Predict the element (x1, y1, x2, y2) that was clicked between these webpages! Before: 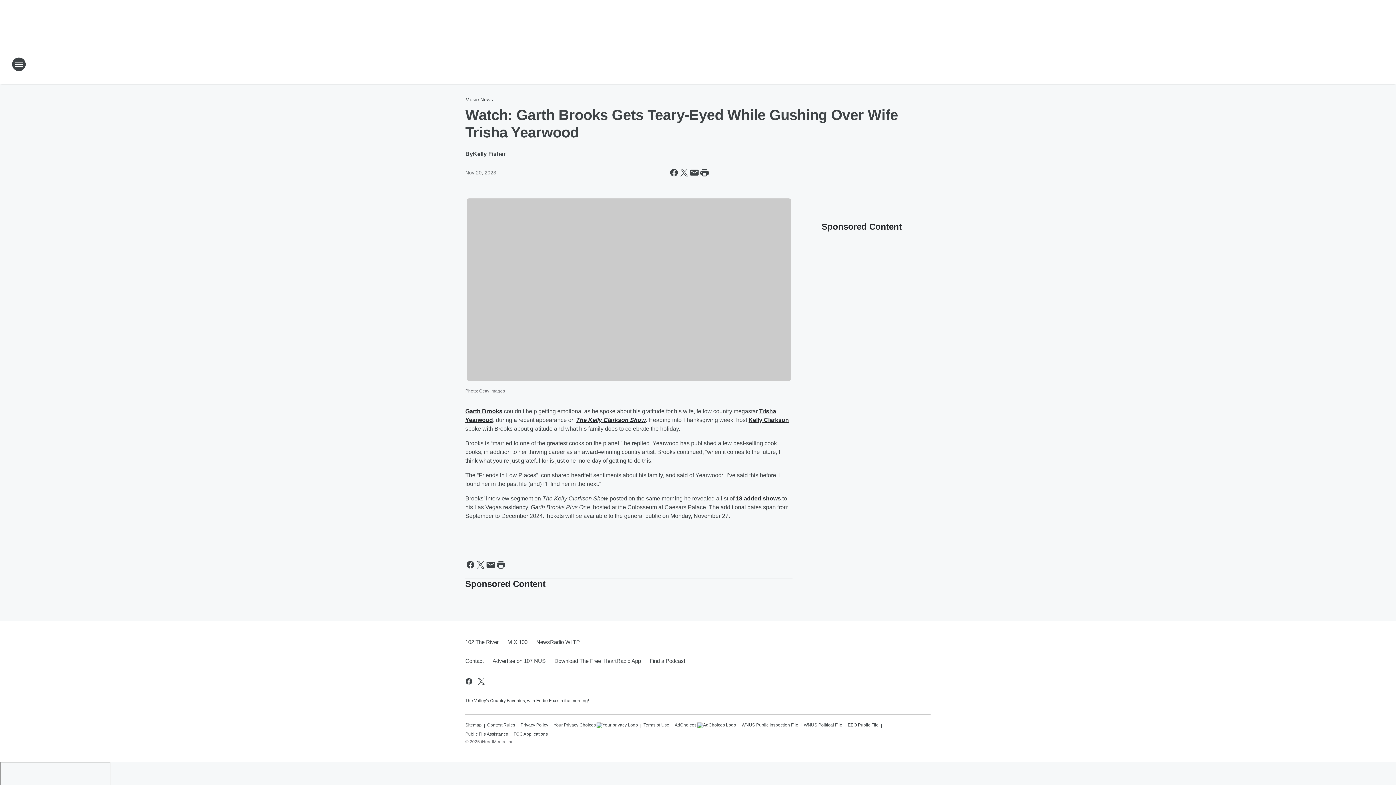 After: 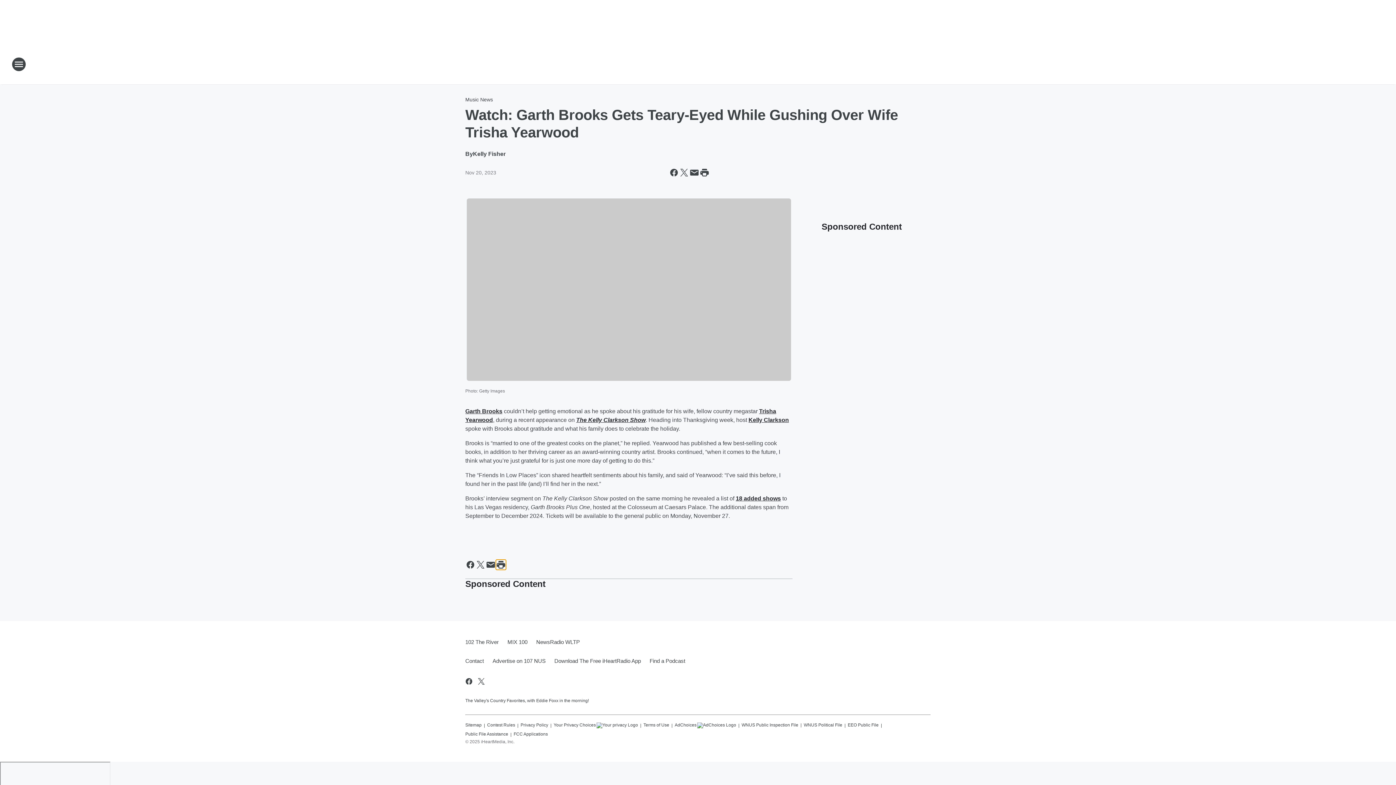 Action: bbox: (496, 559, 506, 570) label: Print this page